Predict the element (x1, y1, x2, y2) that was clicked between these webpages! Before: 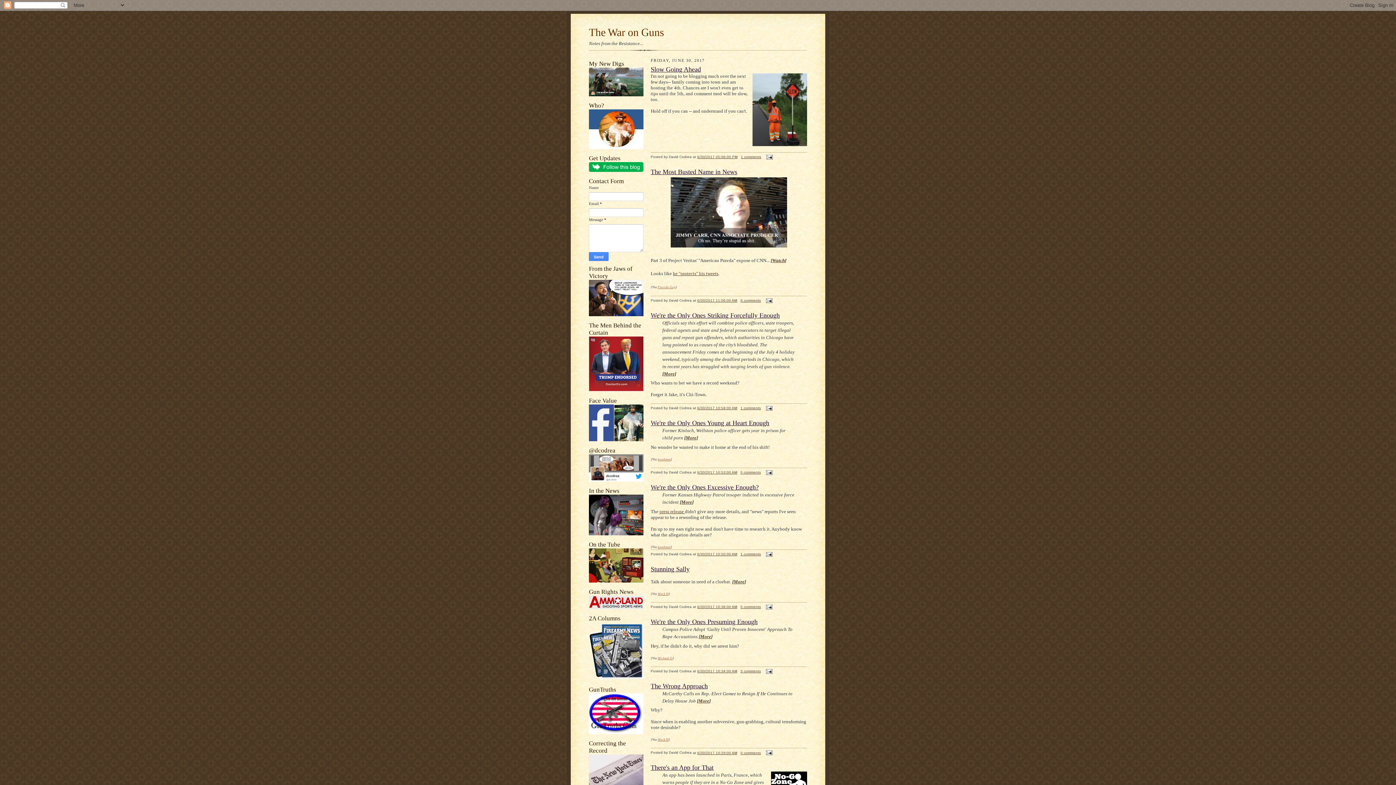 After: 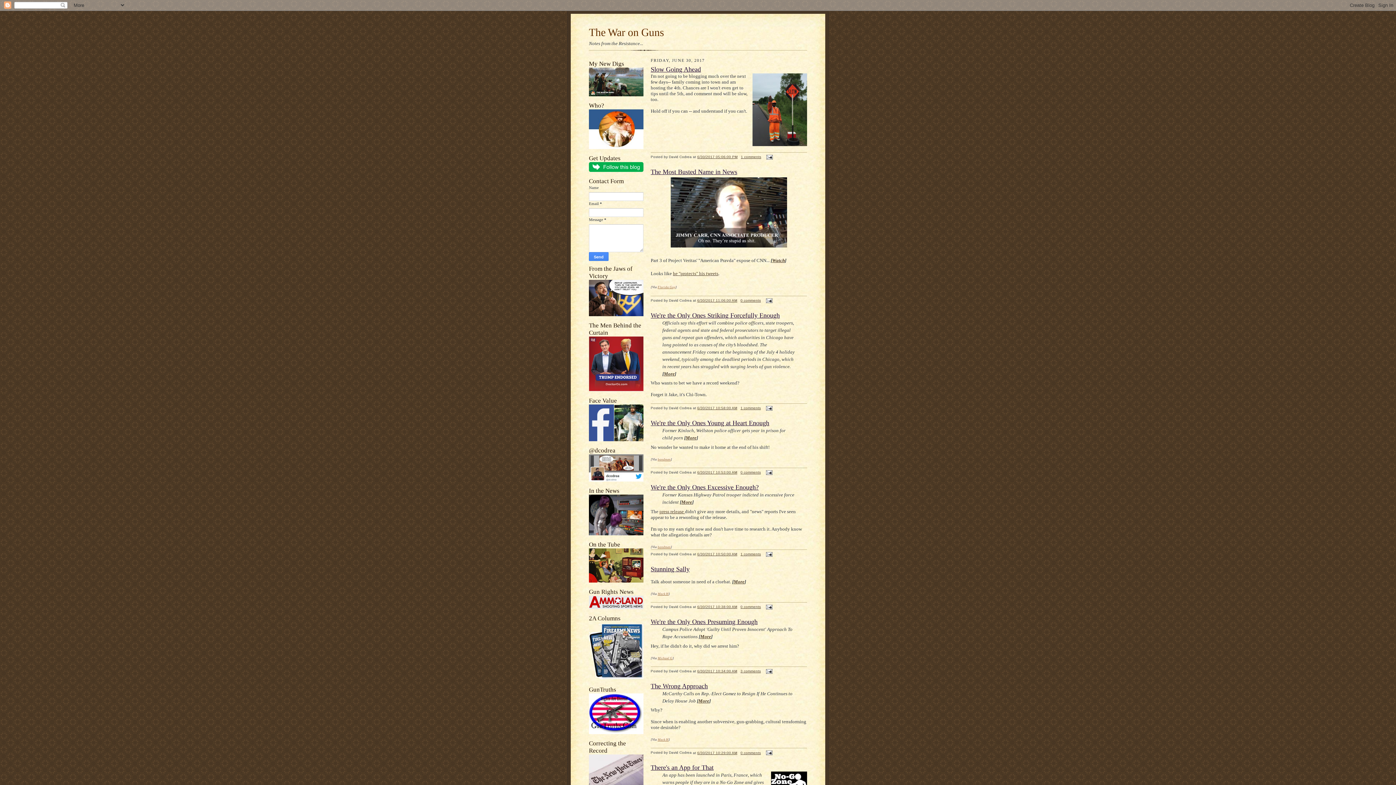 Action: bbox: (650, 419, 769, 427) label: We're the Only Ones Young at Heart Enough